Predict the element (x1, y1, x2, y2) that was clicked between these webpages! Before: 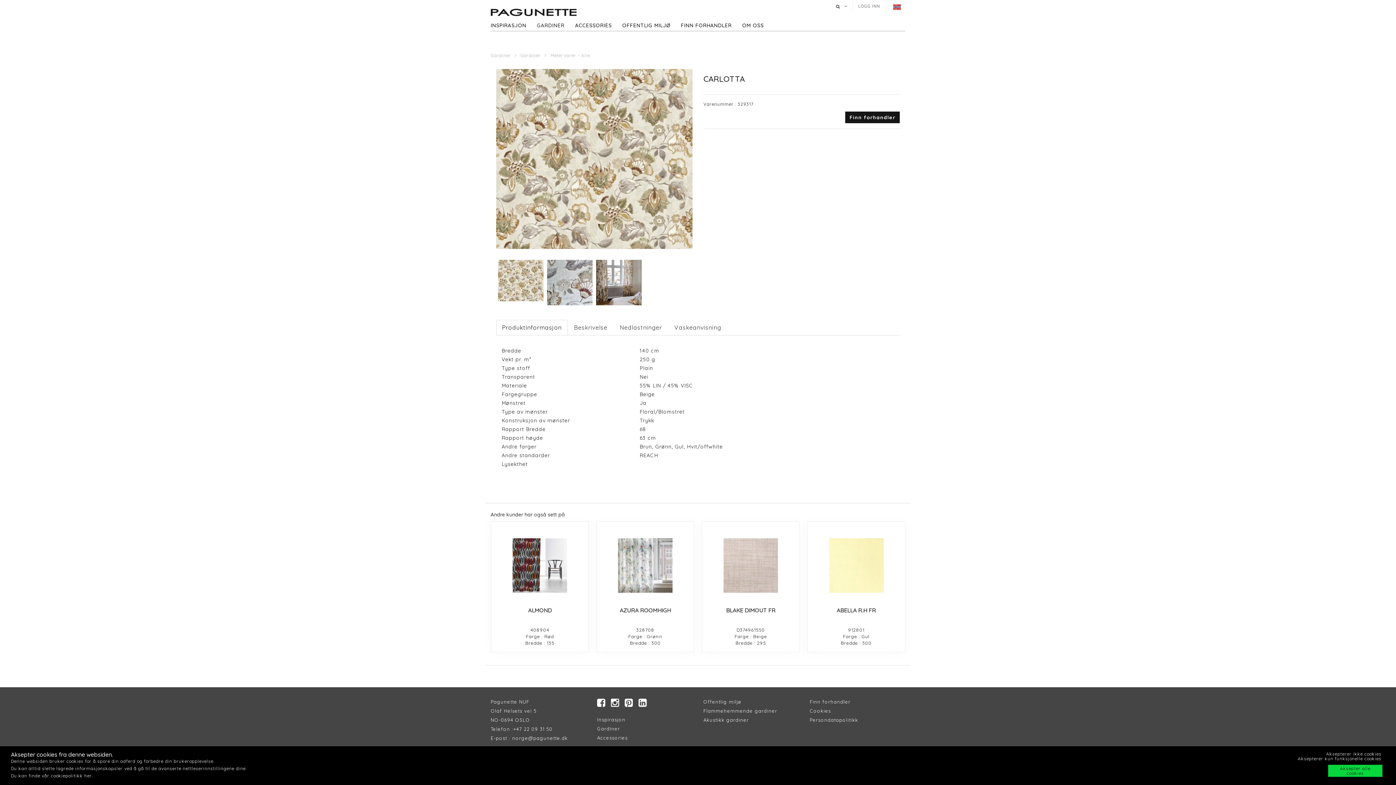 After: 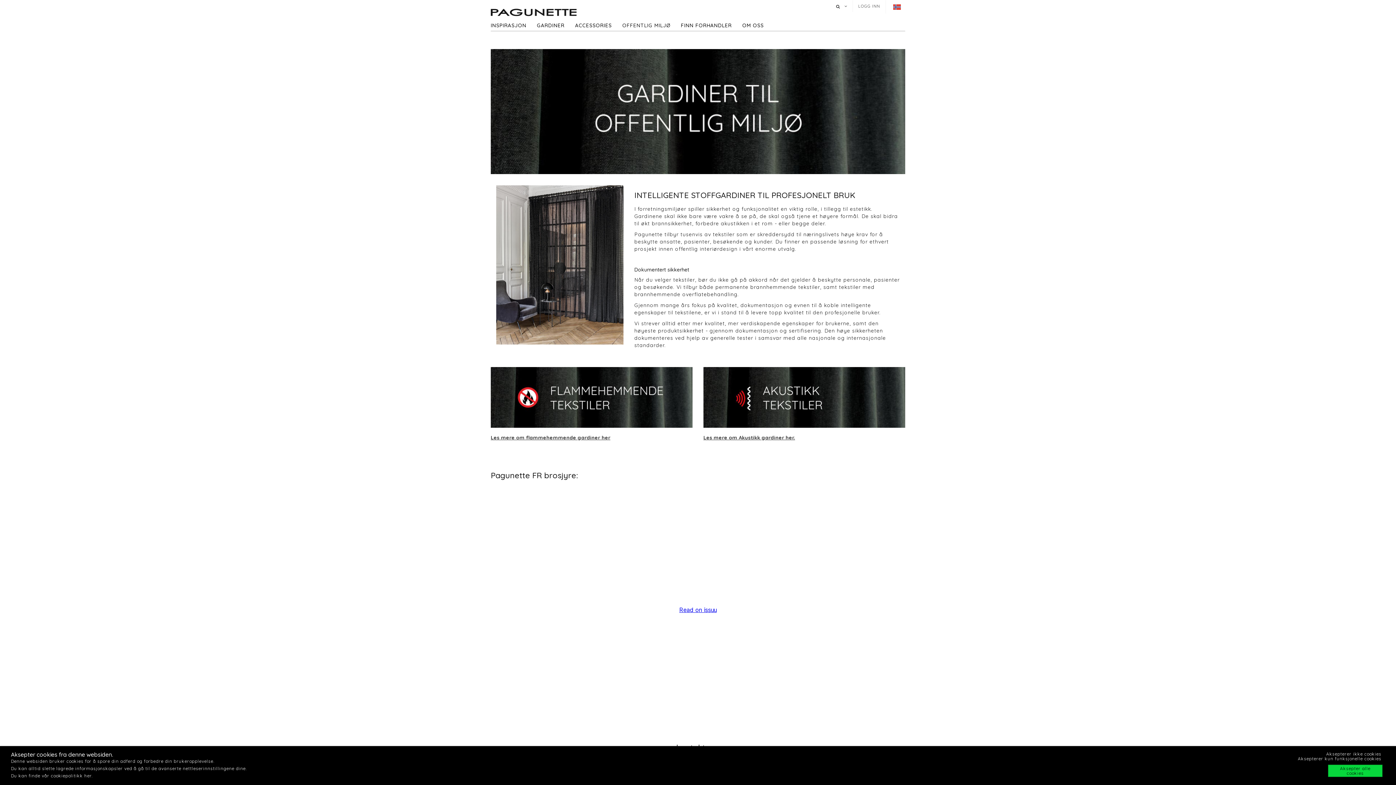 Action: bbox: (622, 20, 679, 30) label: OFFENTLIG MILJØ